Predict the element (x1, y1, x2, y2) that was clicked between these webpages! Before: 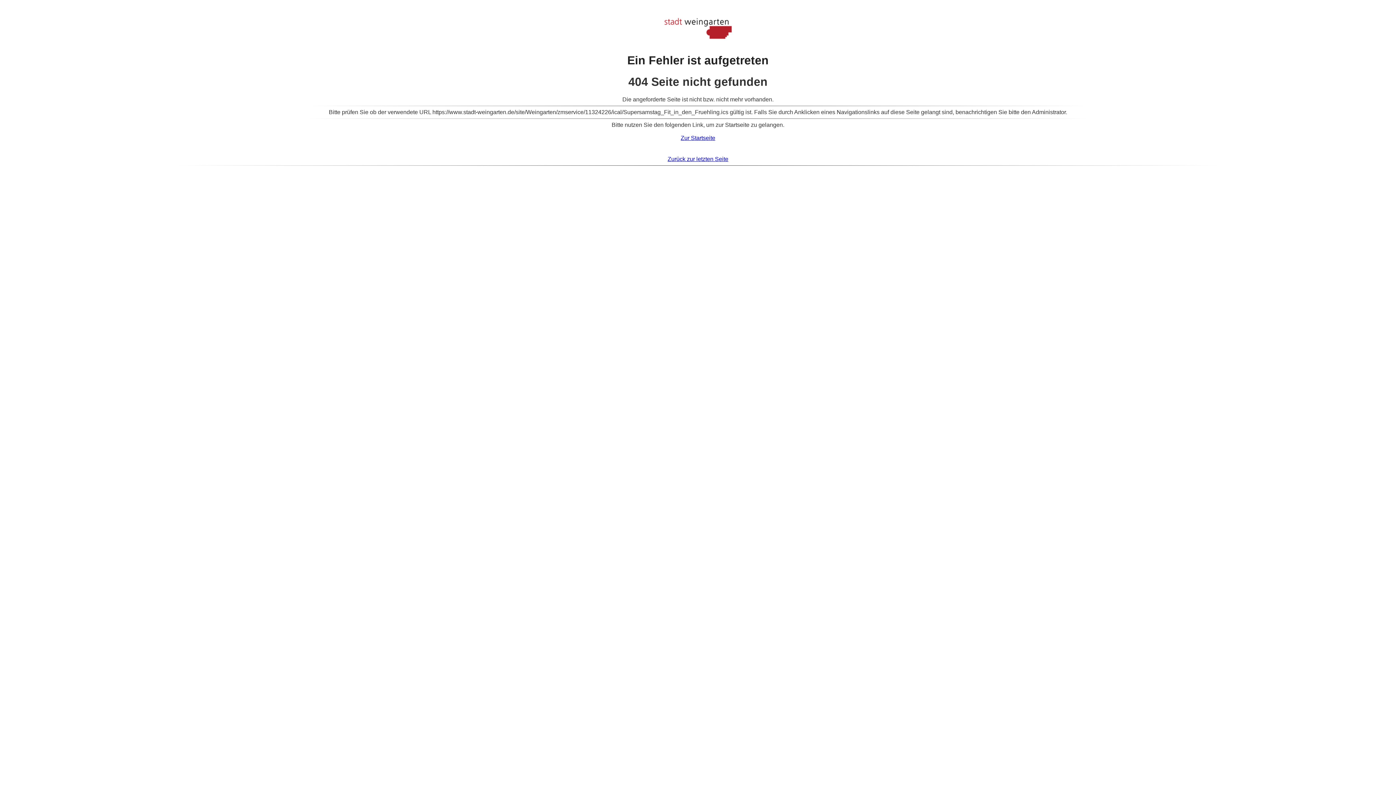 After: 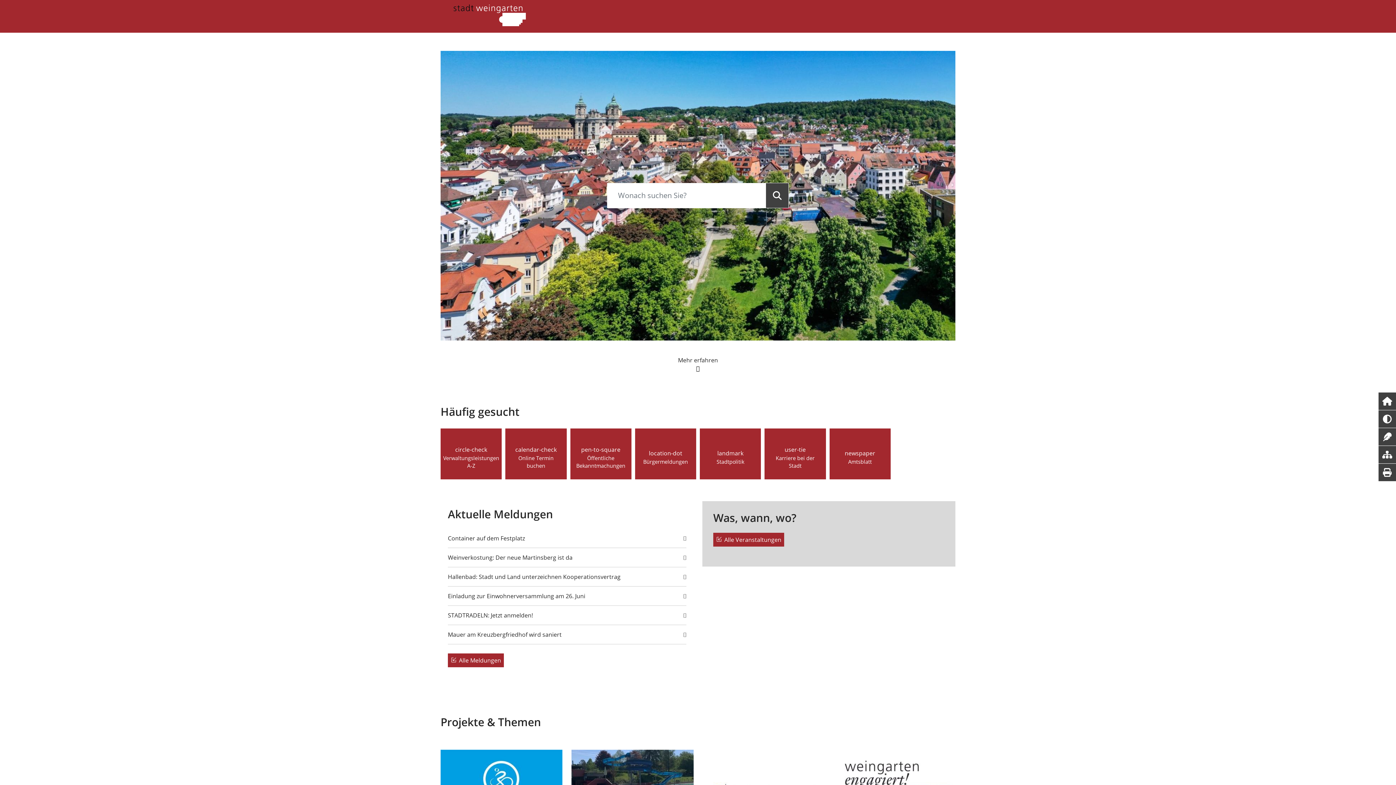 Action: bbox: (656, 39, 740, 45)